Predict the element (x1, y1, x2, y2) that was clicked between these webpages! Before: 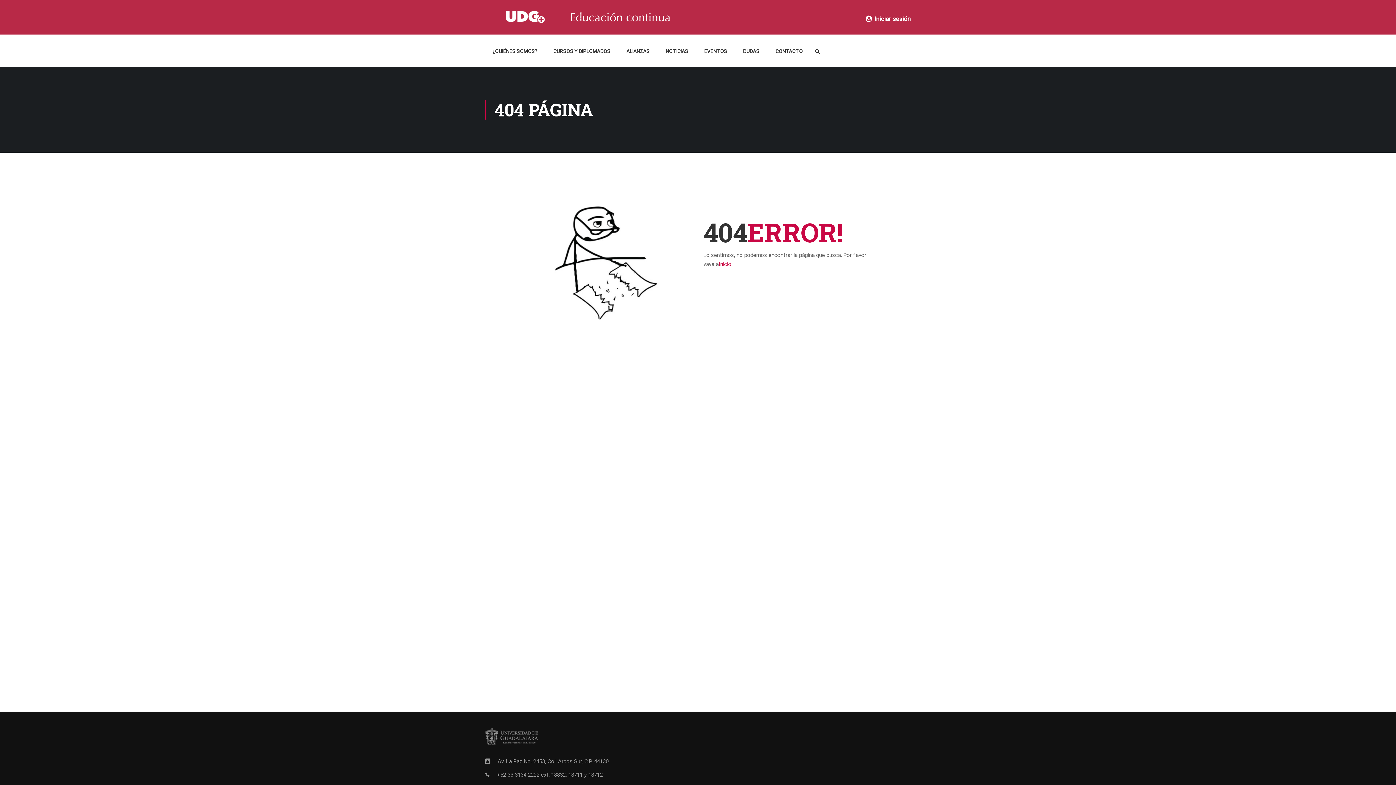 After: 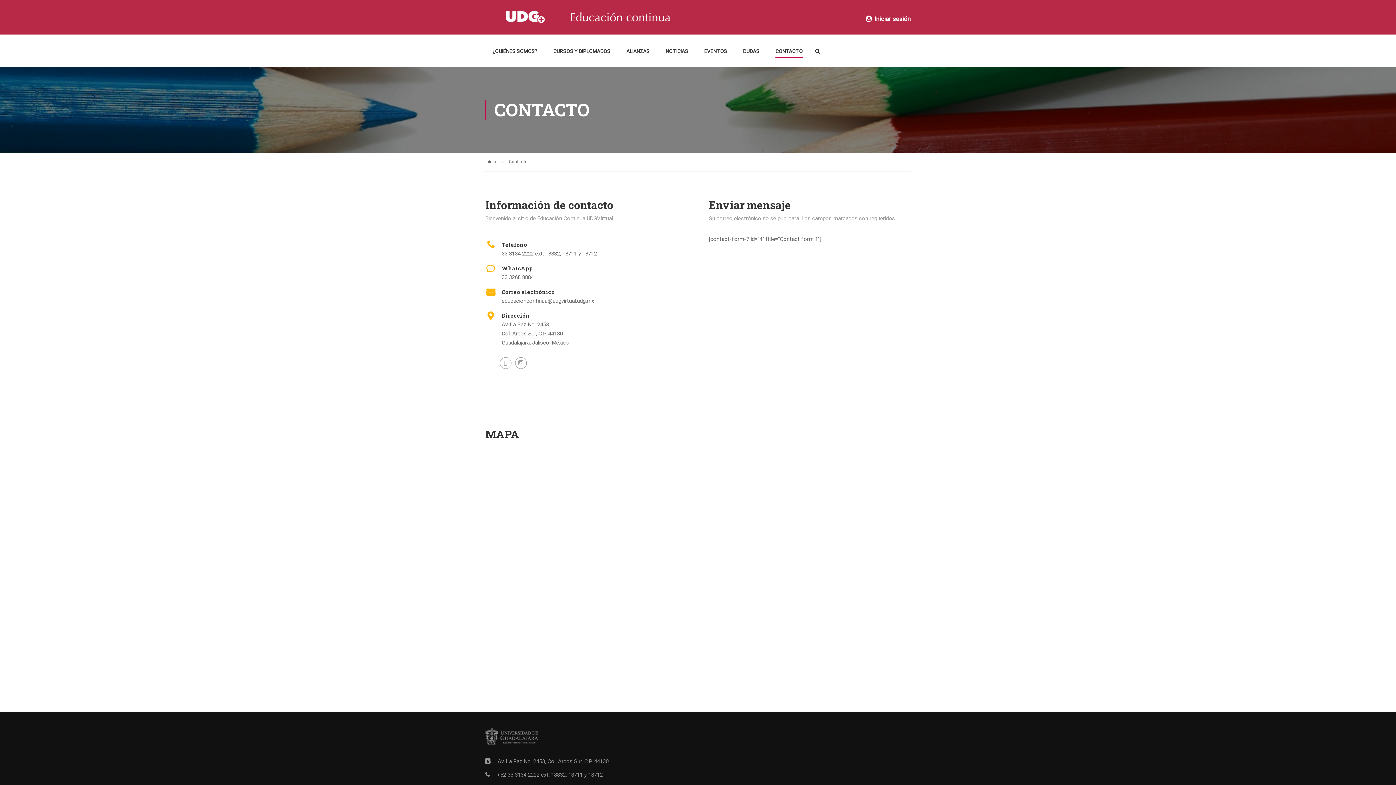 Action: label: CONTACTO bbox: (768, 43, 810, 65)